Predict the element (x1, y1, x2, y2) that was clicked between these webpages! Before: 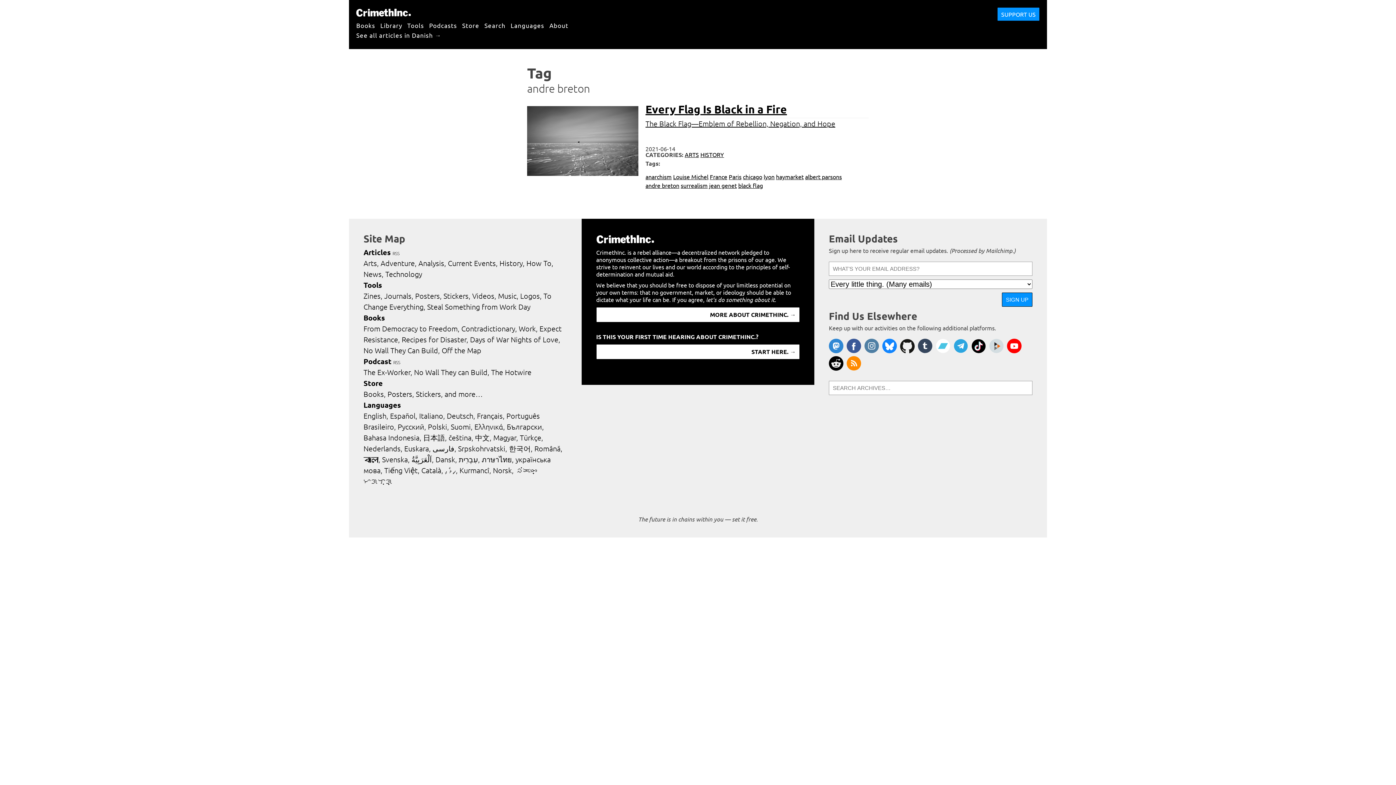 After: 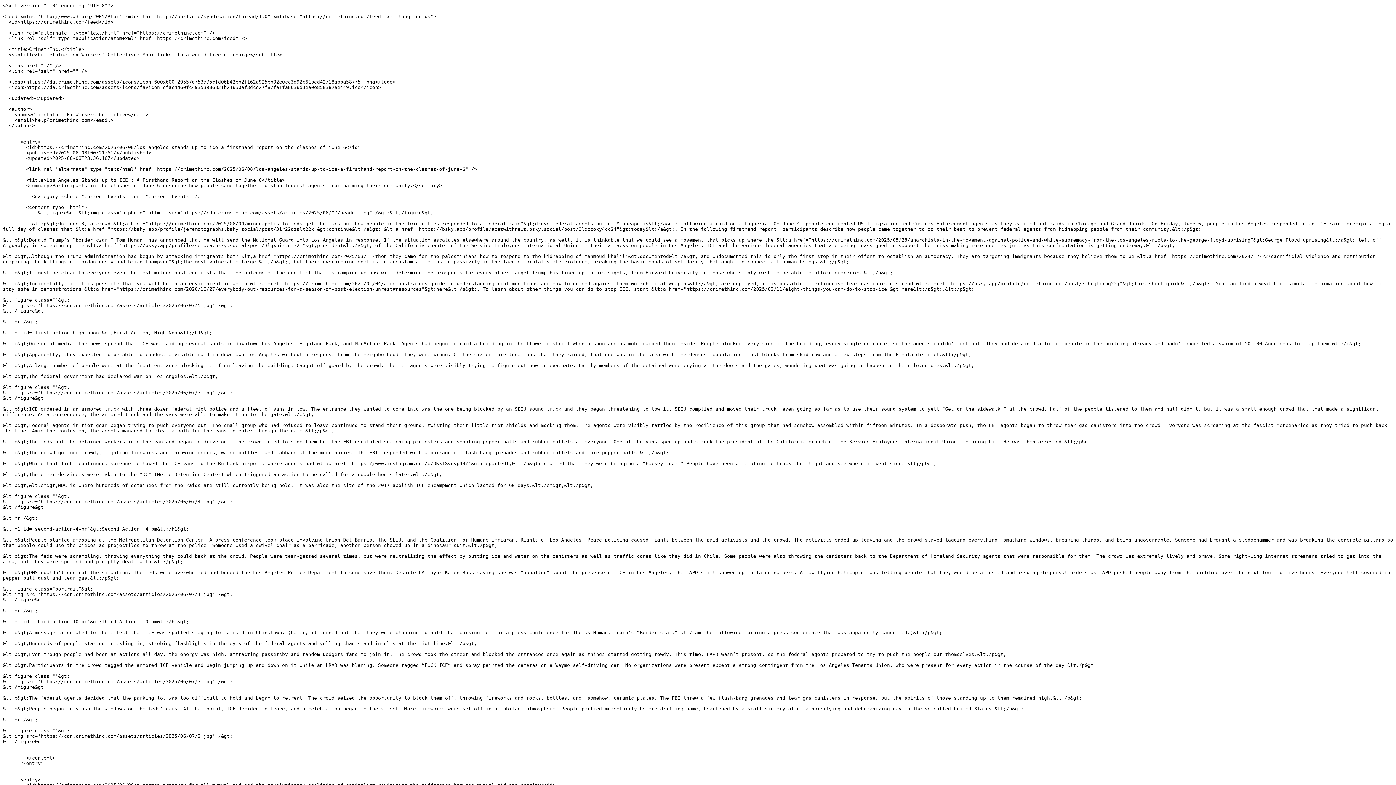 Action: label: RSS bbox: (392, 250, 399, 256)